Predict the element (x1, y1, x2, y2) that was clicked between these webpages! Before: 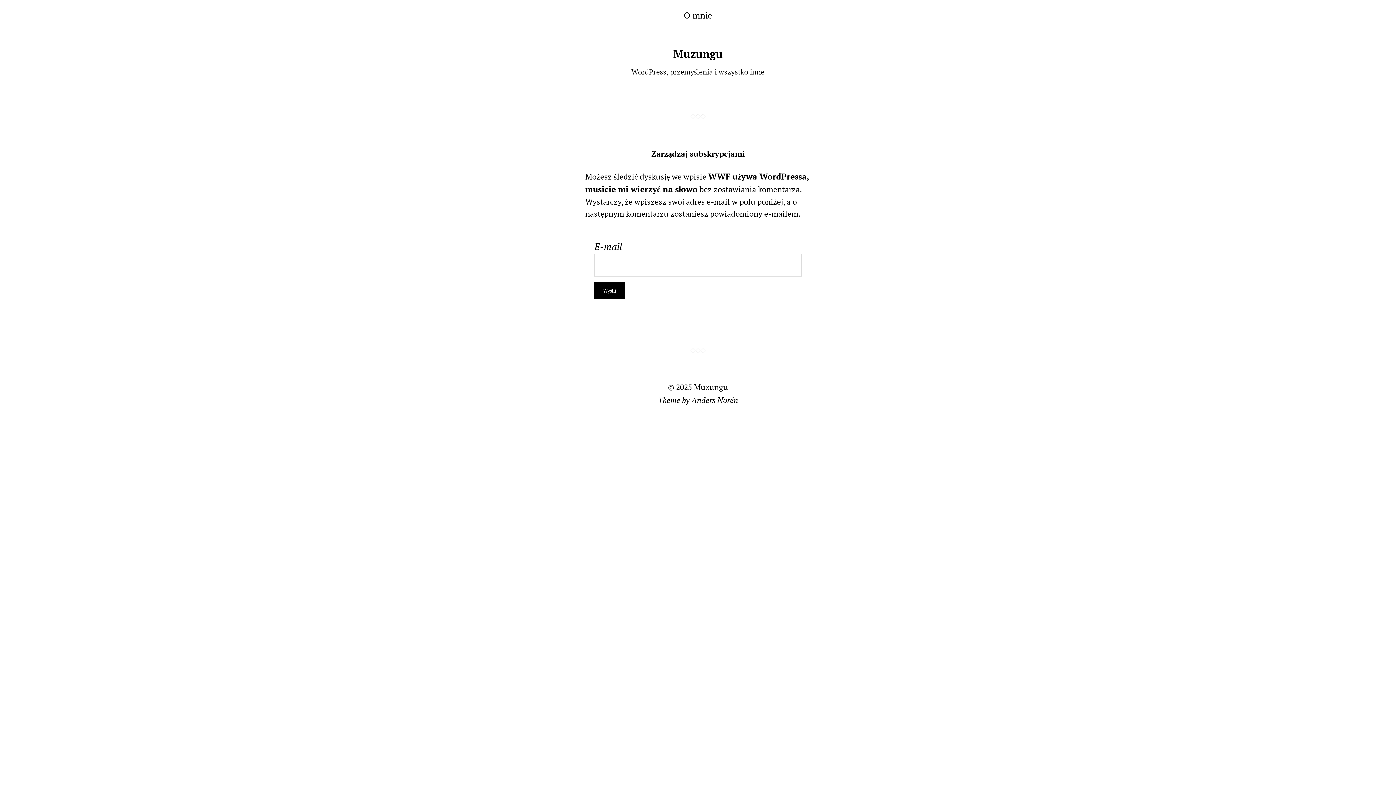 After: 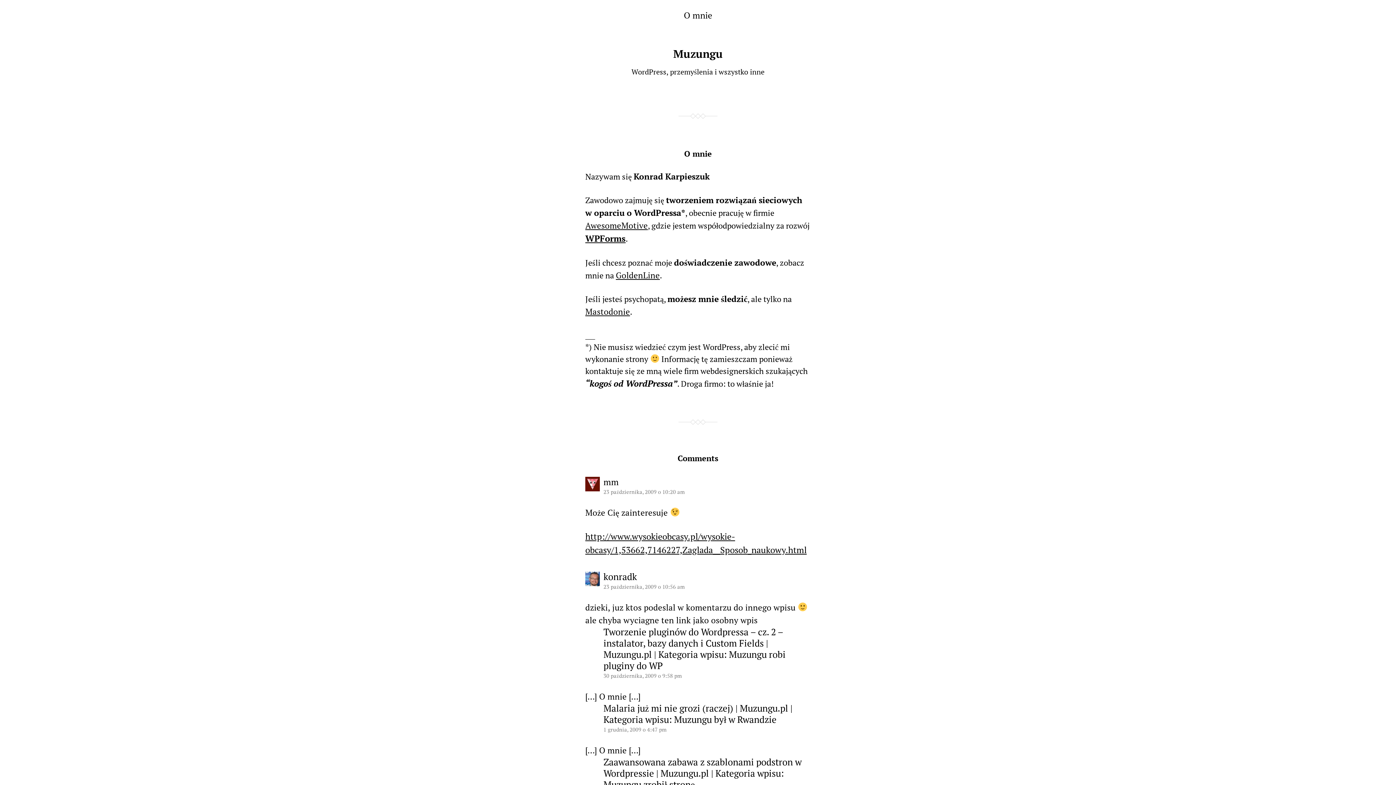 Action: label: O mnie bbox: (684, 9, 712, 21)